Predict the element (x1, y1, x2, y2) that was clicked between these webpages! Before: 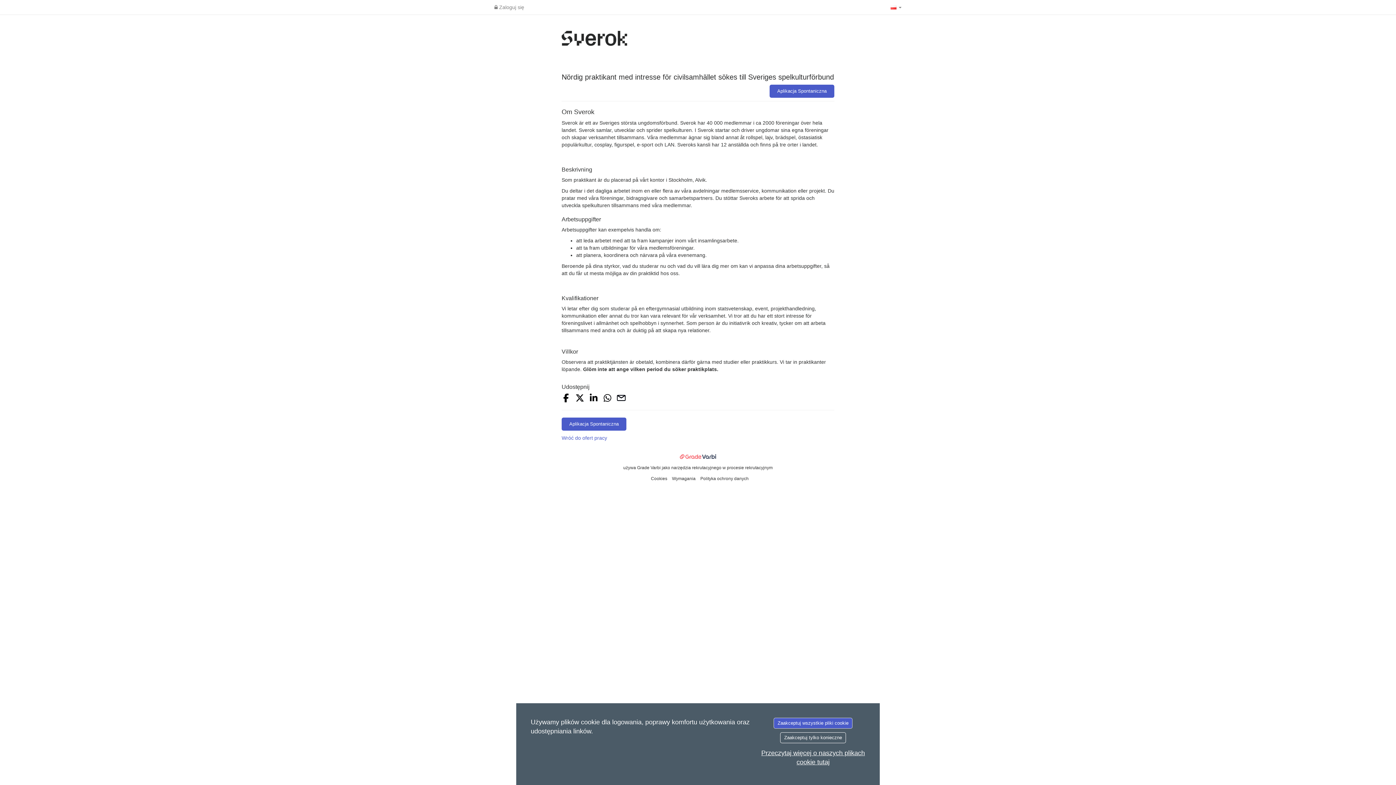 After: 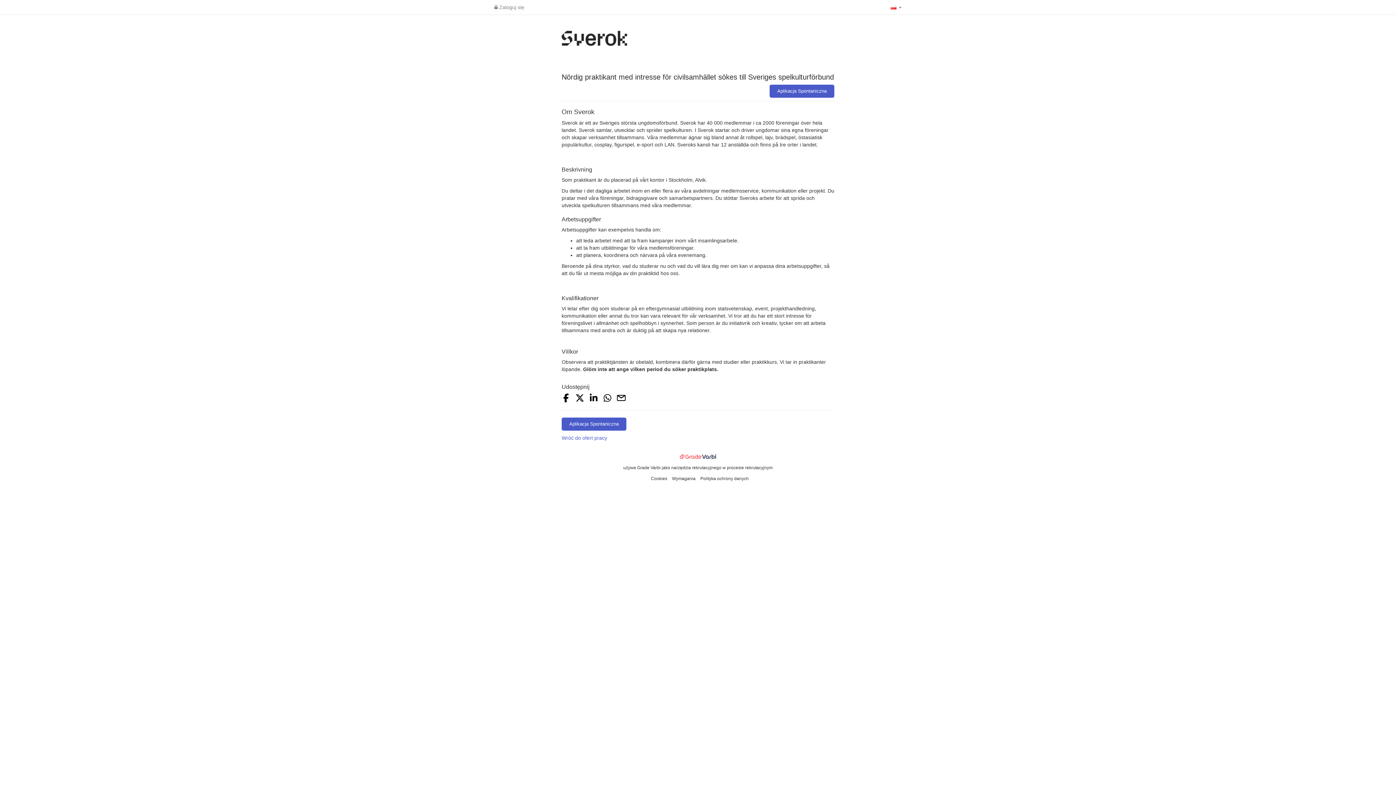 Action: bbox: (773, 718, 852, 729) label: Zaakceptuj wszystkie pliki cookie